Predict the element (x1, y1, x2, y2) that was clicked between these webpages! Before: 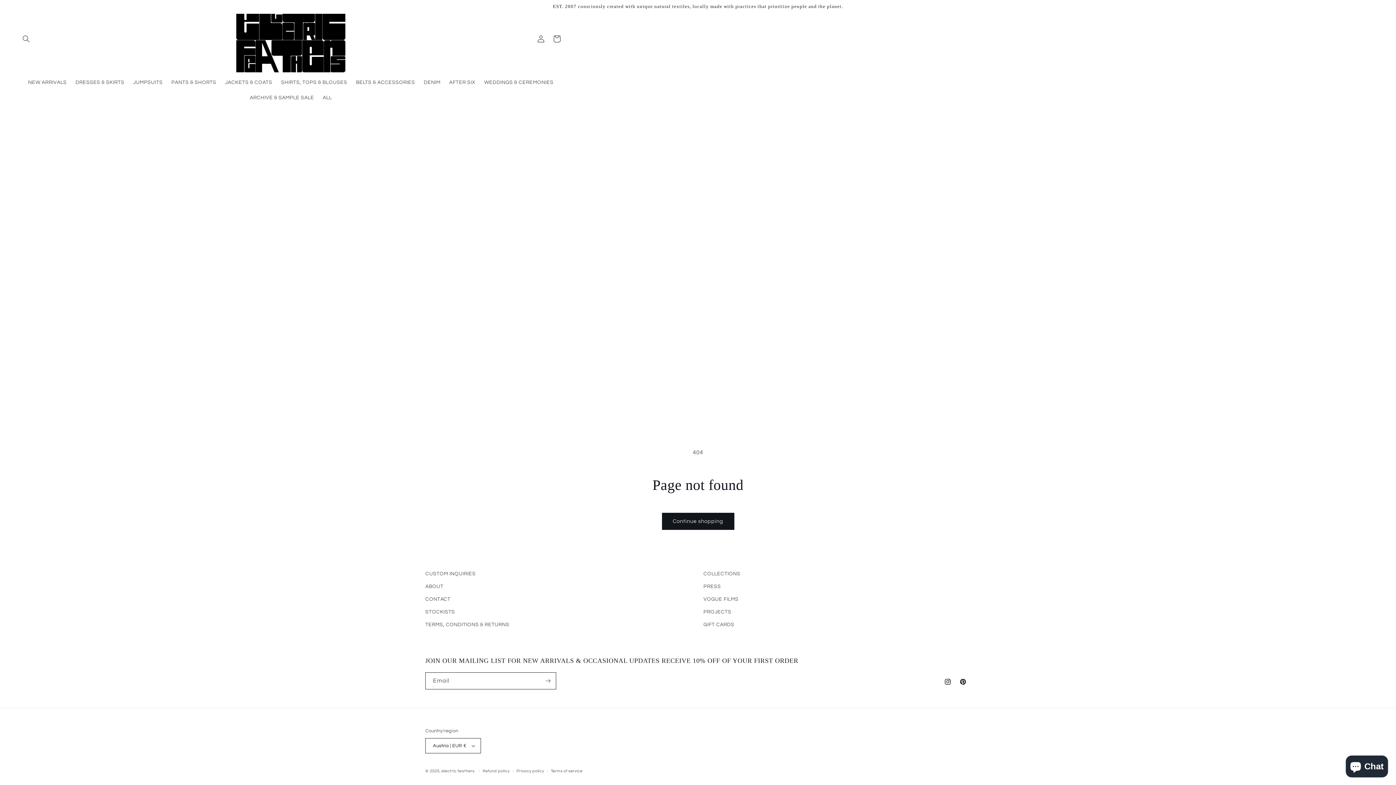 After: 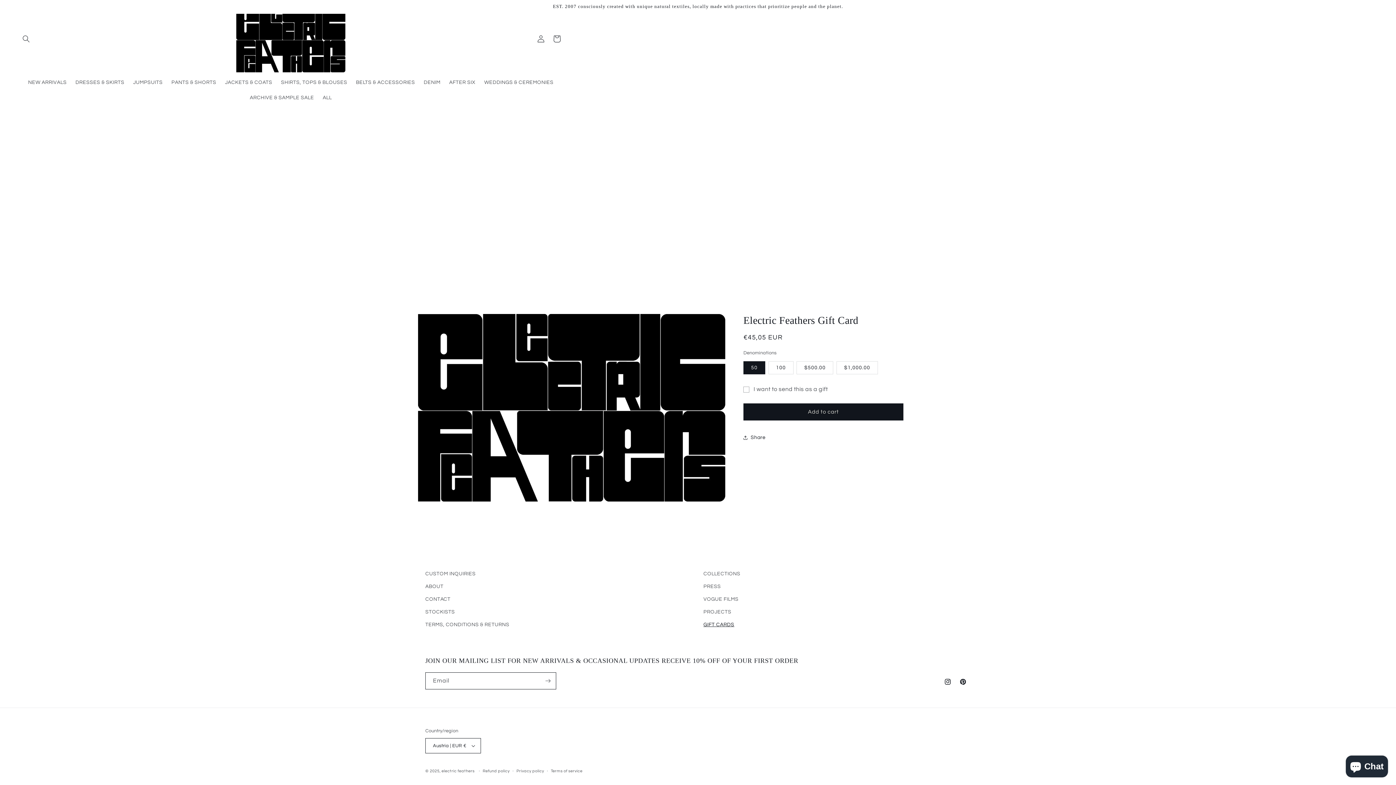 Action: bbox: (703, 618, 734, 631) label: GIFT CARDS